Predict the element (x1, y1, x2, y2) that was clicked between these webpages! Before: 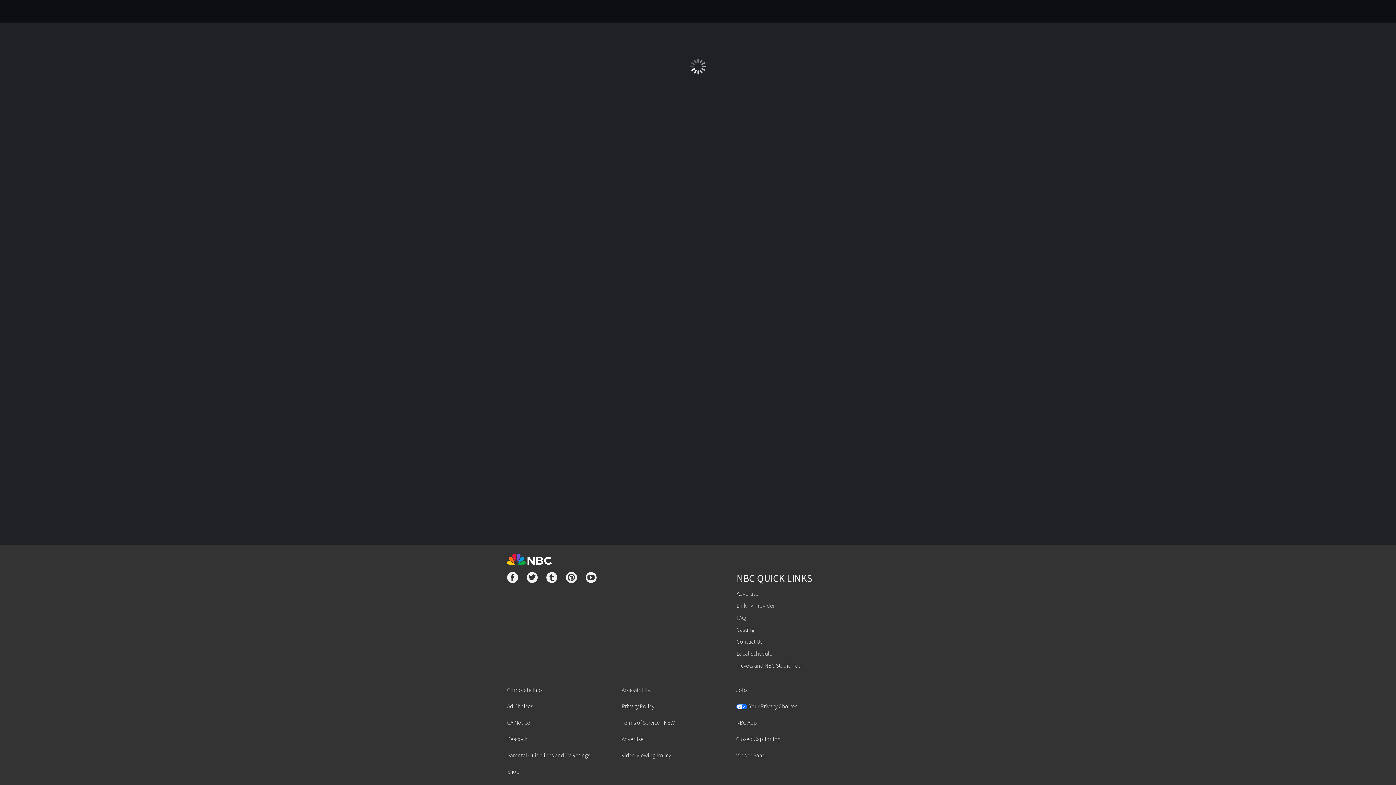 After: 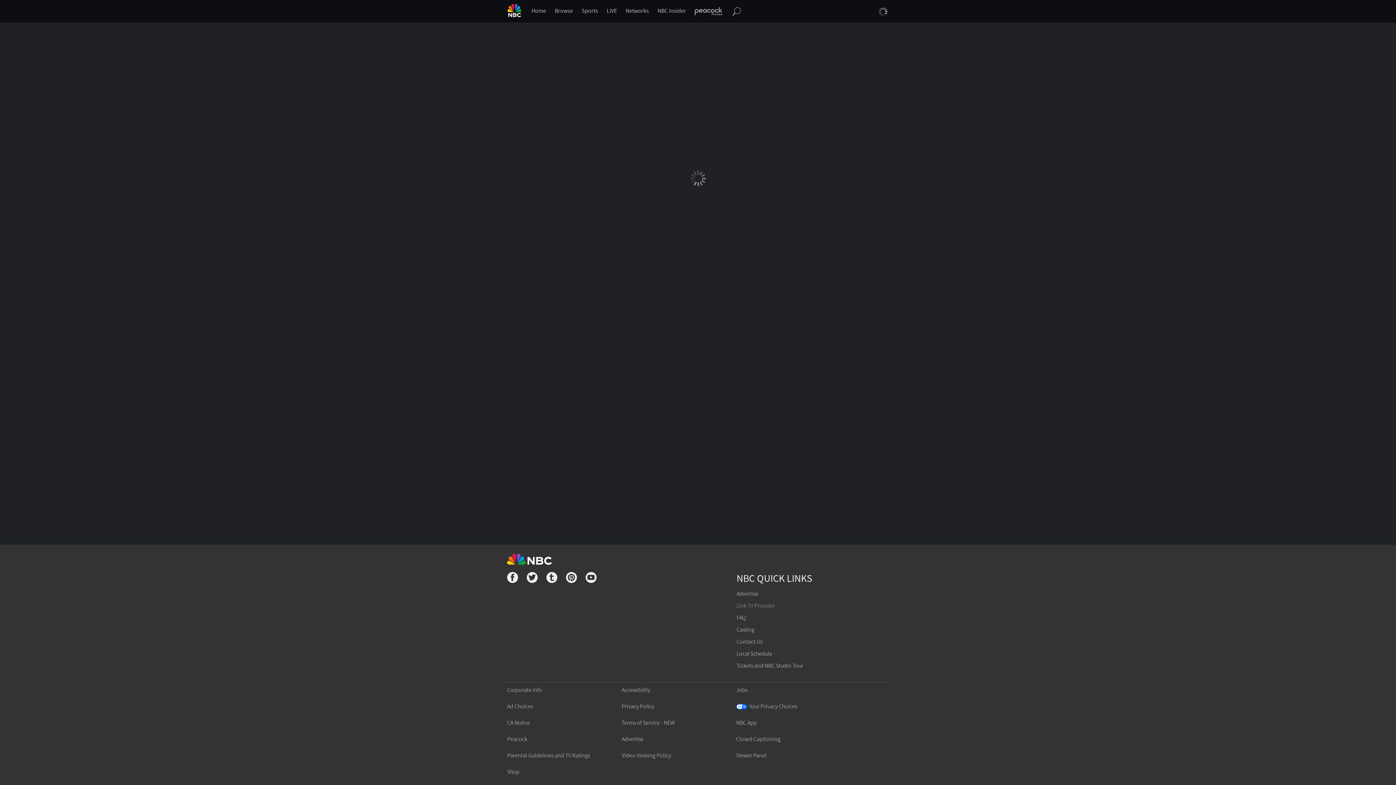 Action: bbox: (736, 602, 774, 609) label: Link TV Provider